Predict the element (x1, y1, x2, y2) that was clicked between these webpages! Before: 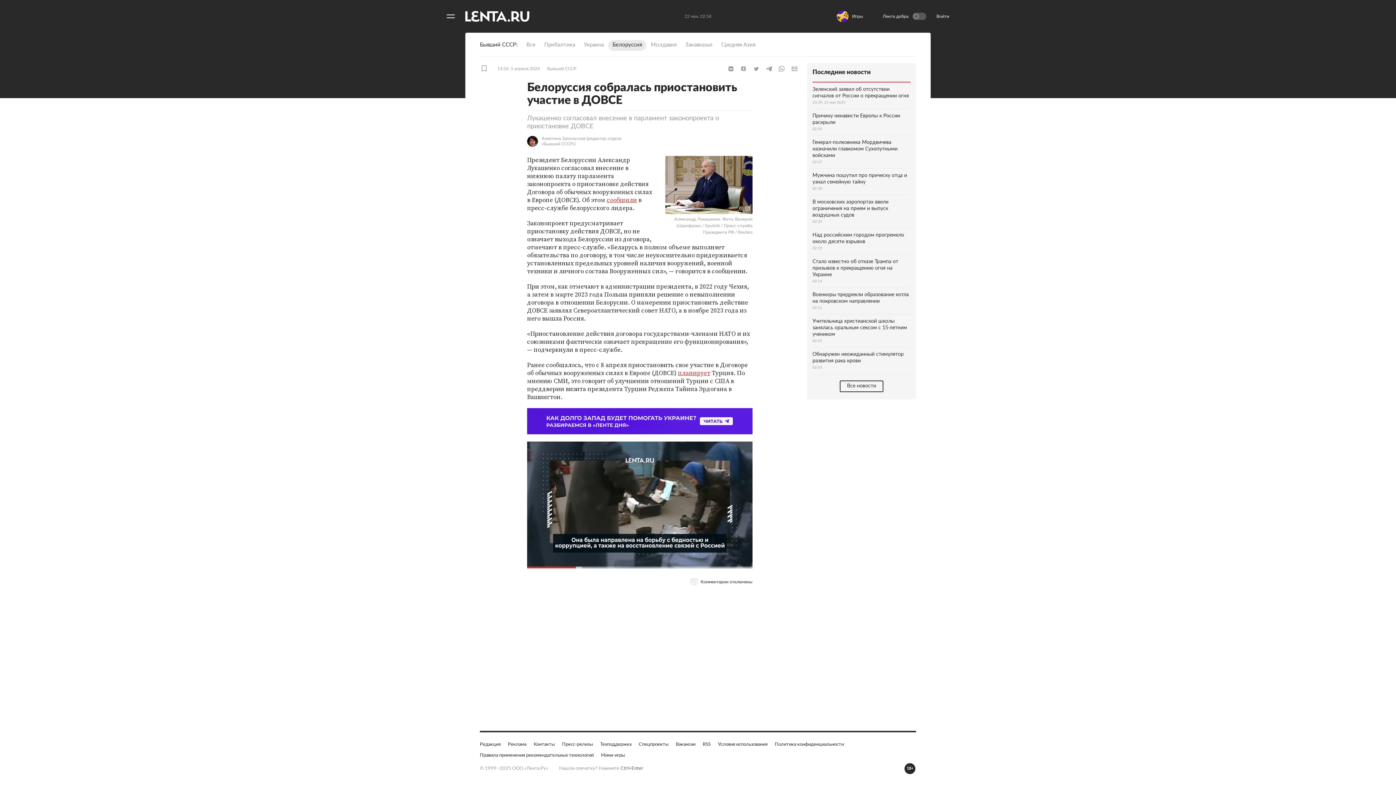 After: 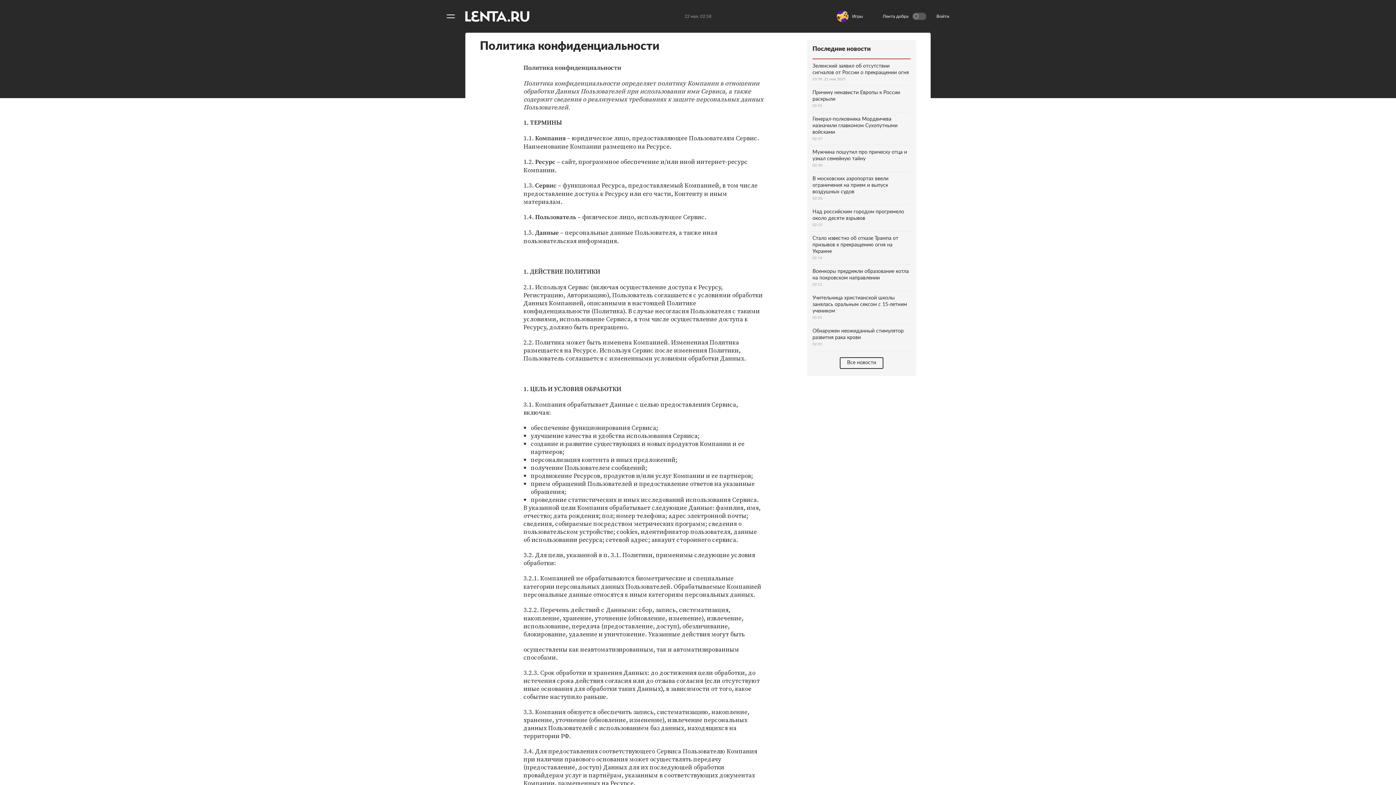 Action: label: Политика конфиденциальности bbox: (774, 741, 844, 748)